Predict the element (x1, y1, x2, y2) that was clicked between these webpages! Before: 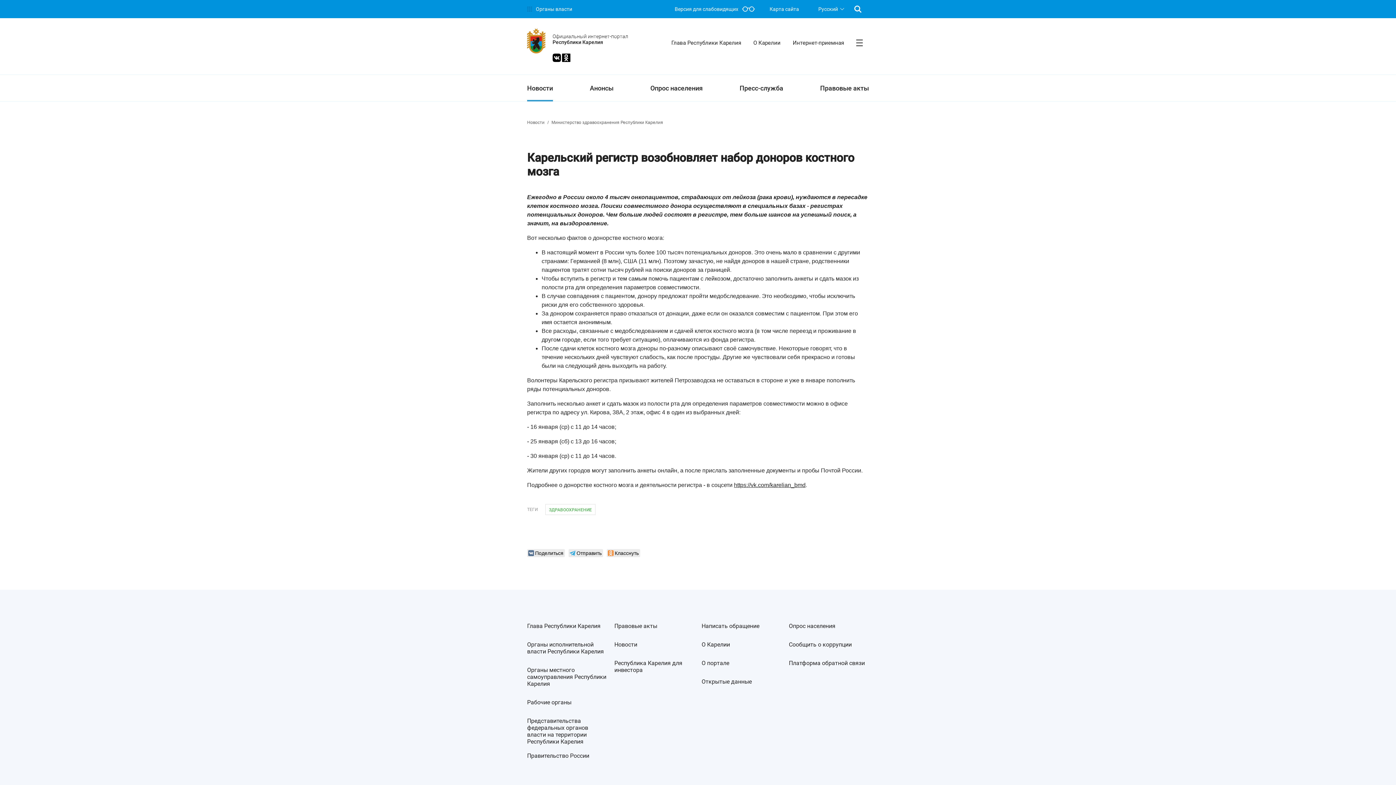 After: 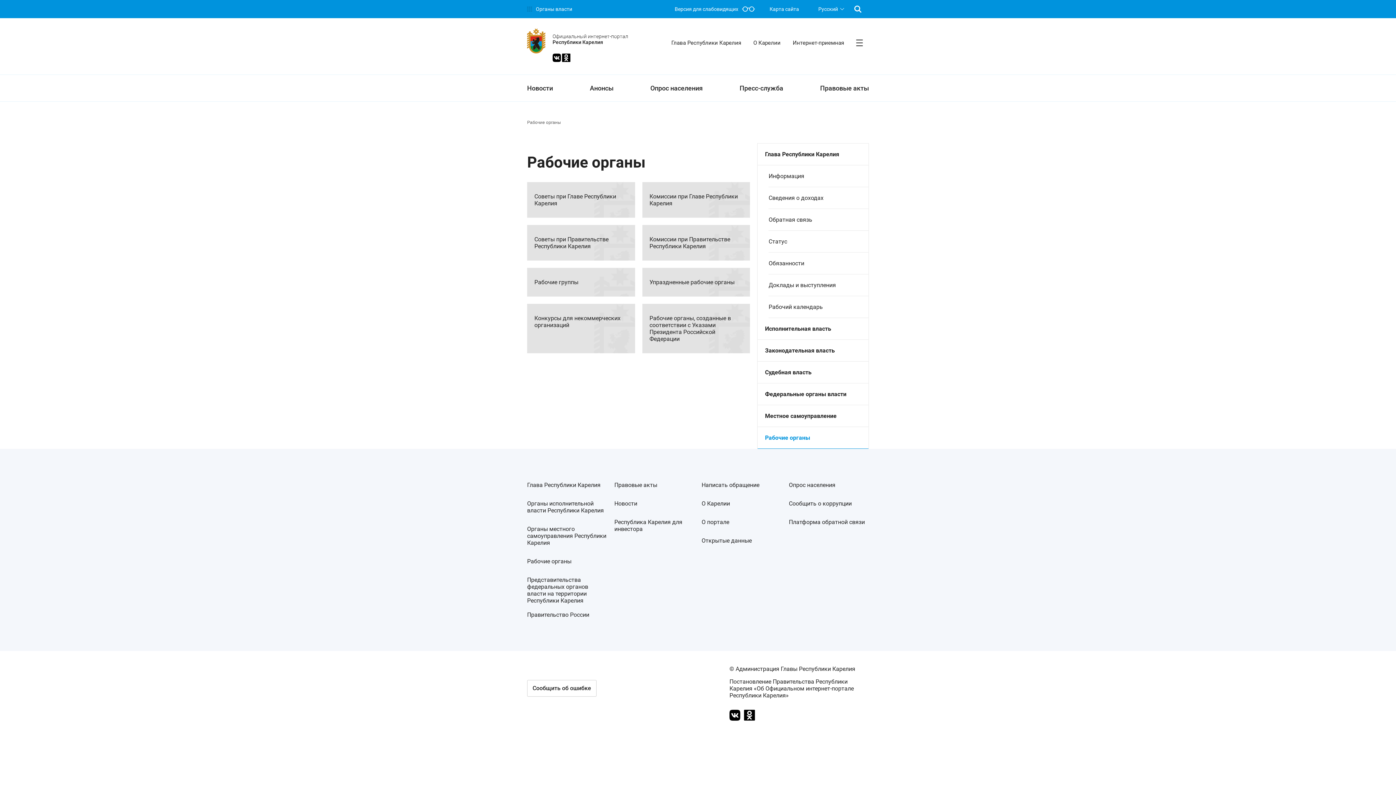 Action: bbox: (527, 699, 607, 706) label: Рабочие органы